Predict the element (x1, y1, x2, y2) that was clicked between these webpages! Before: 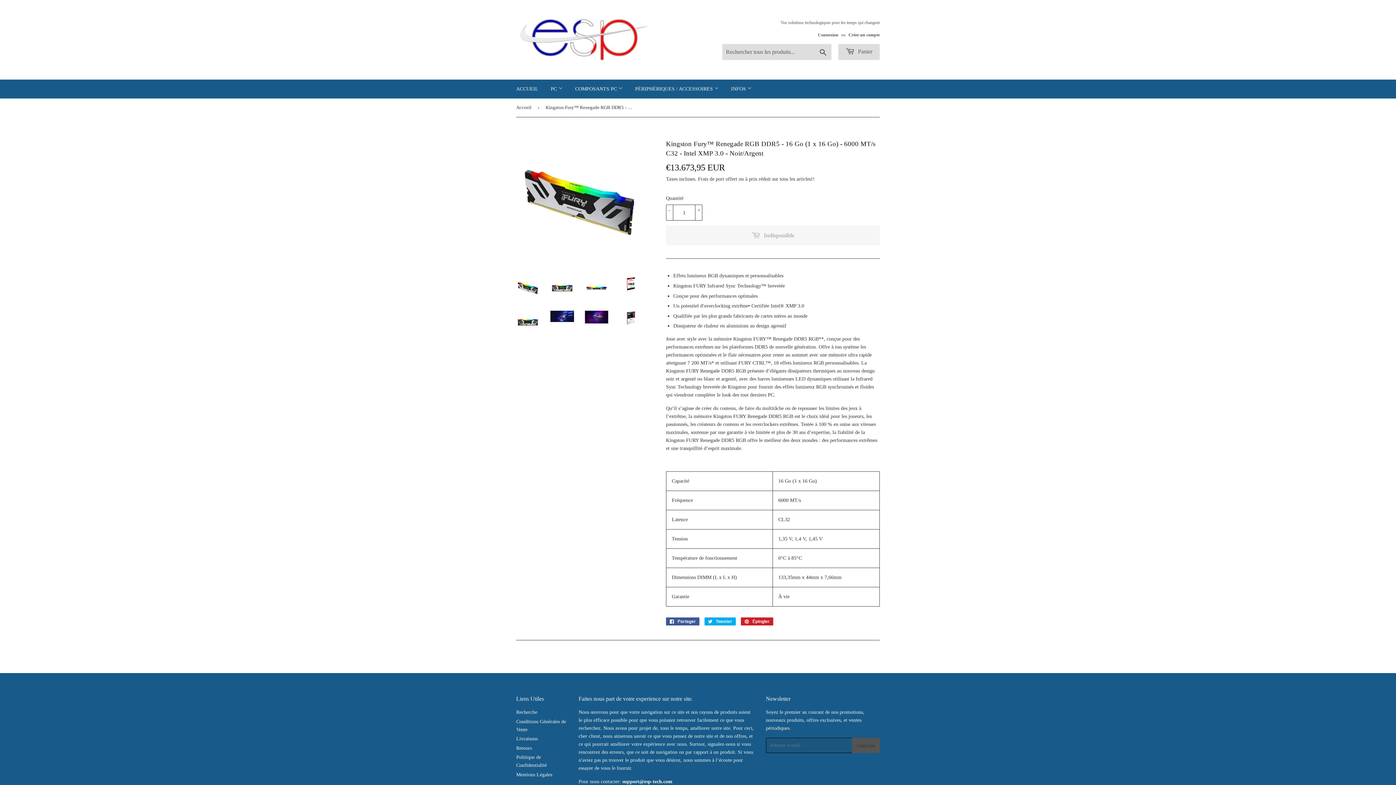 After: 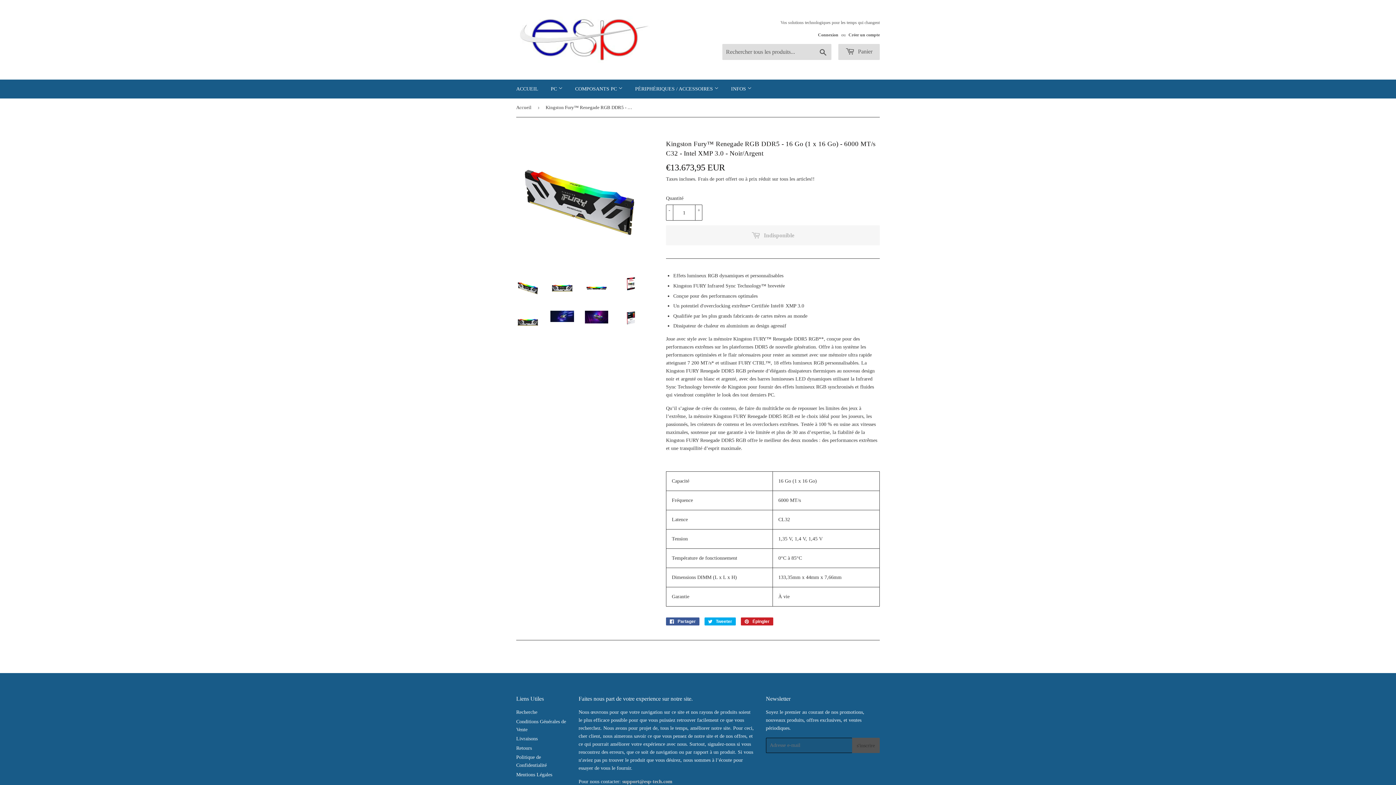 Action: label: support@esp-tech.com bbox: (622, 779, 672, 784)